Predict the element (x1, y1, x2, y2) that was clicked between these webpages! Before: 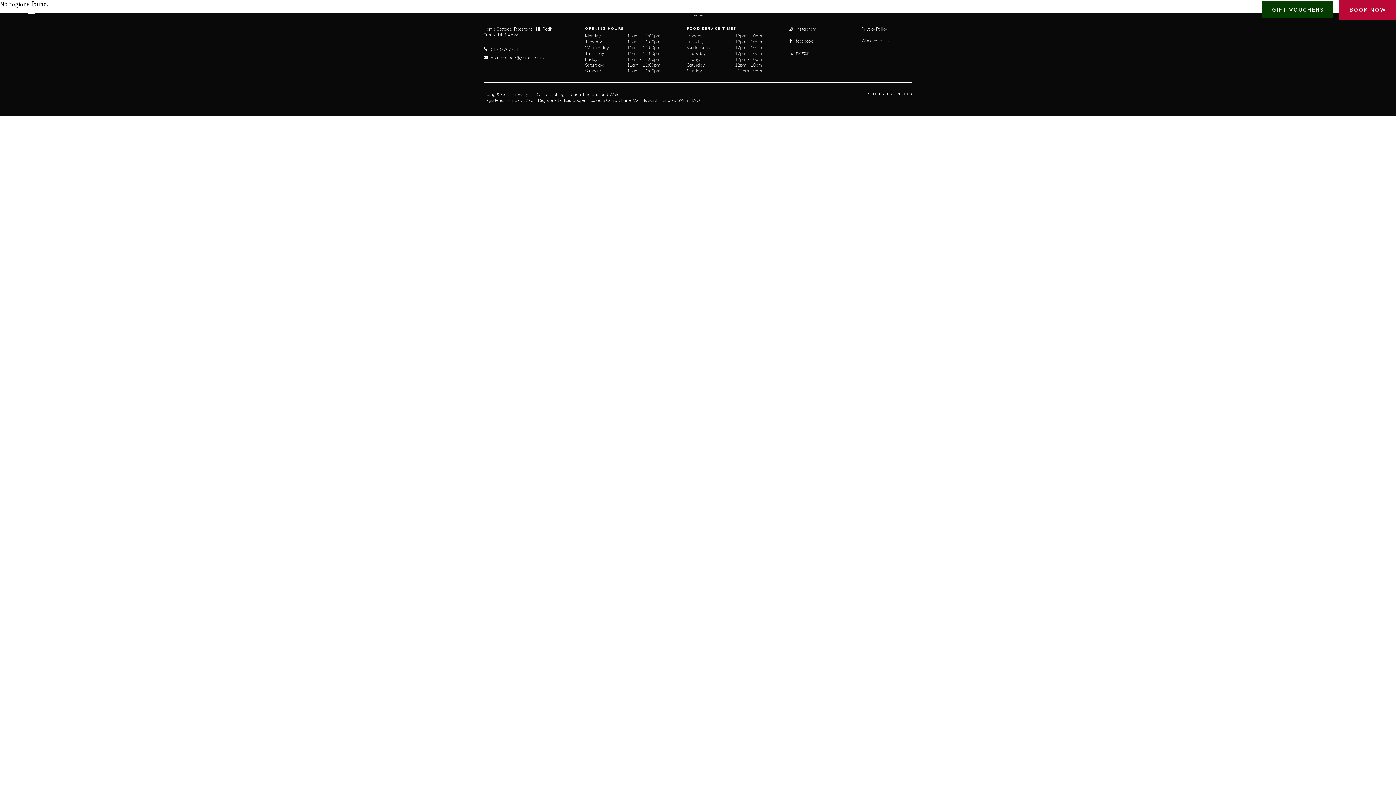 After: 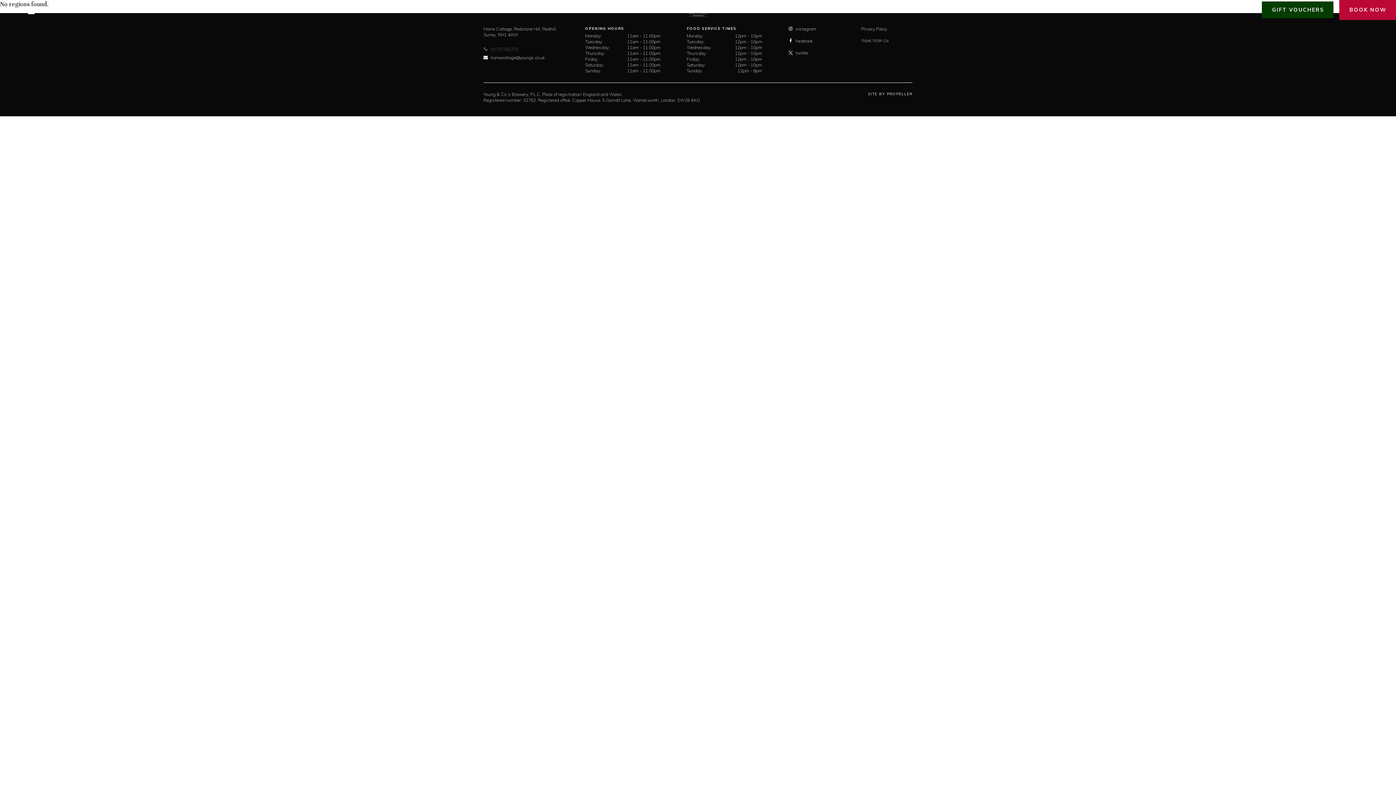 Action: label: 01737762771 bbox: (483, 46, 518, 52)